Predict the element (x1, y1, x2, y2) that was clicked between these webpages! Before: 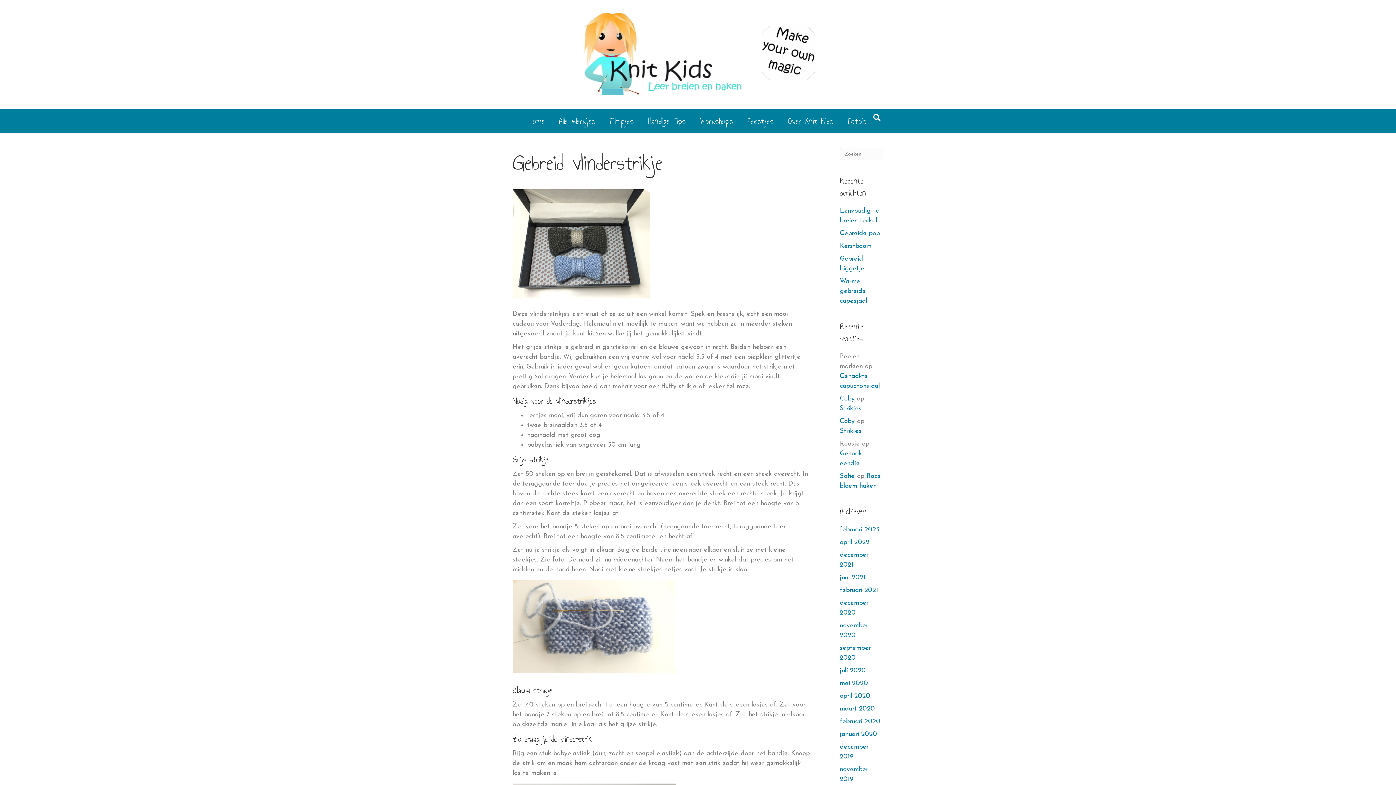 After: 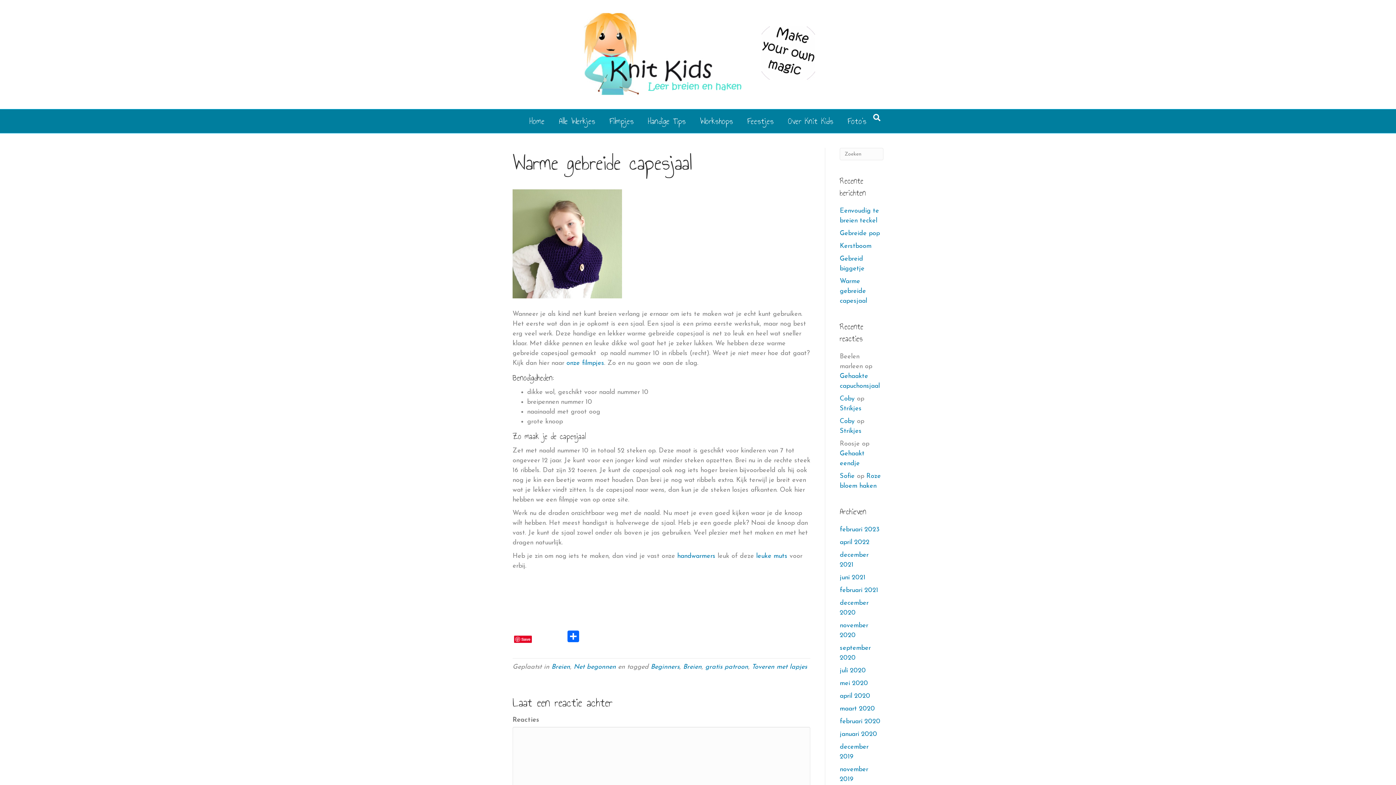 Action: label: Warme gebreide capesjaal bbox: (840, 278, 867, 304)